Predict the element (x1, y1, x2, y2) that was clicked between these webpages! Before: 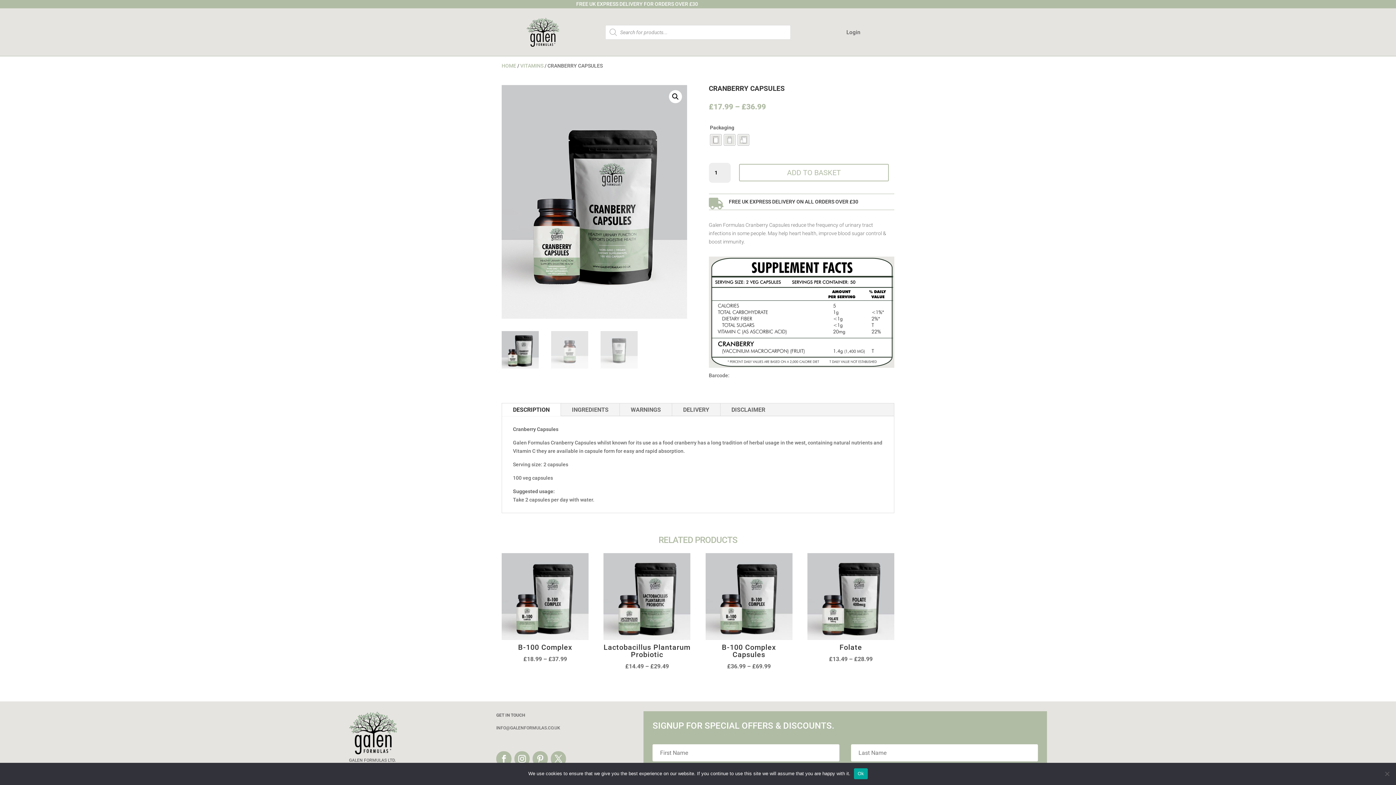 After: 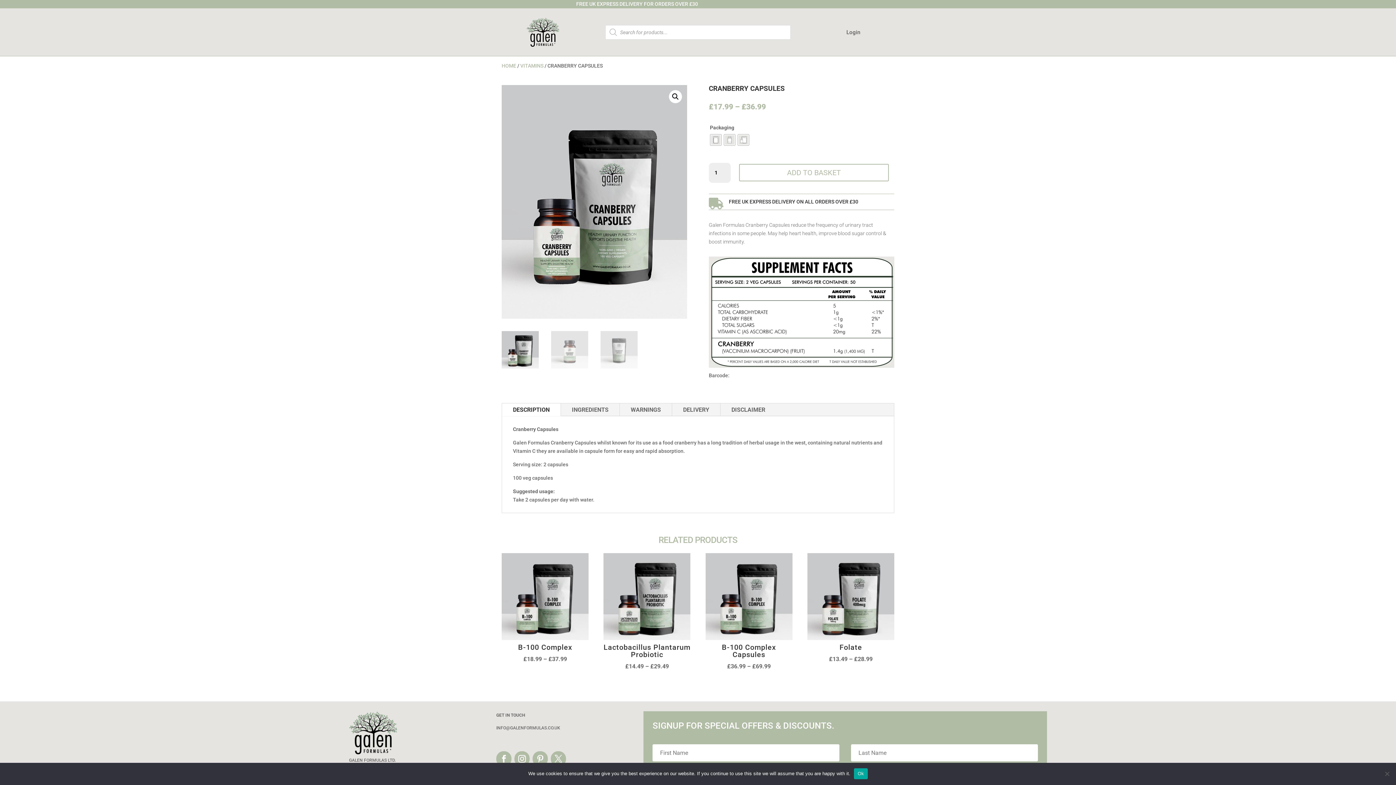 Action: bbox: (532, 751, 548, 767)